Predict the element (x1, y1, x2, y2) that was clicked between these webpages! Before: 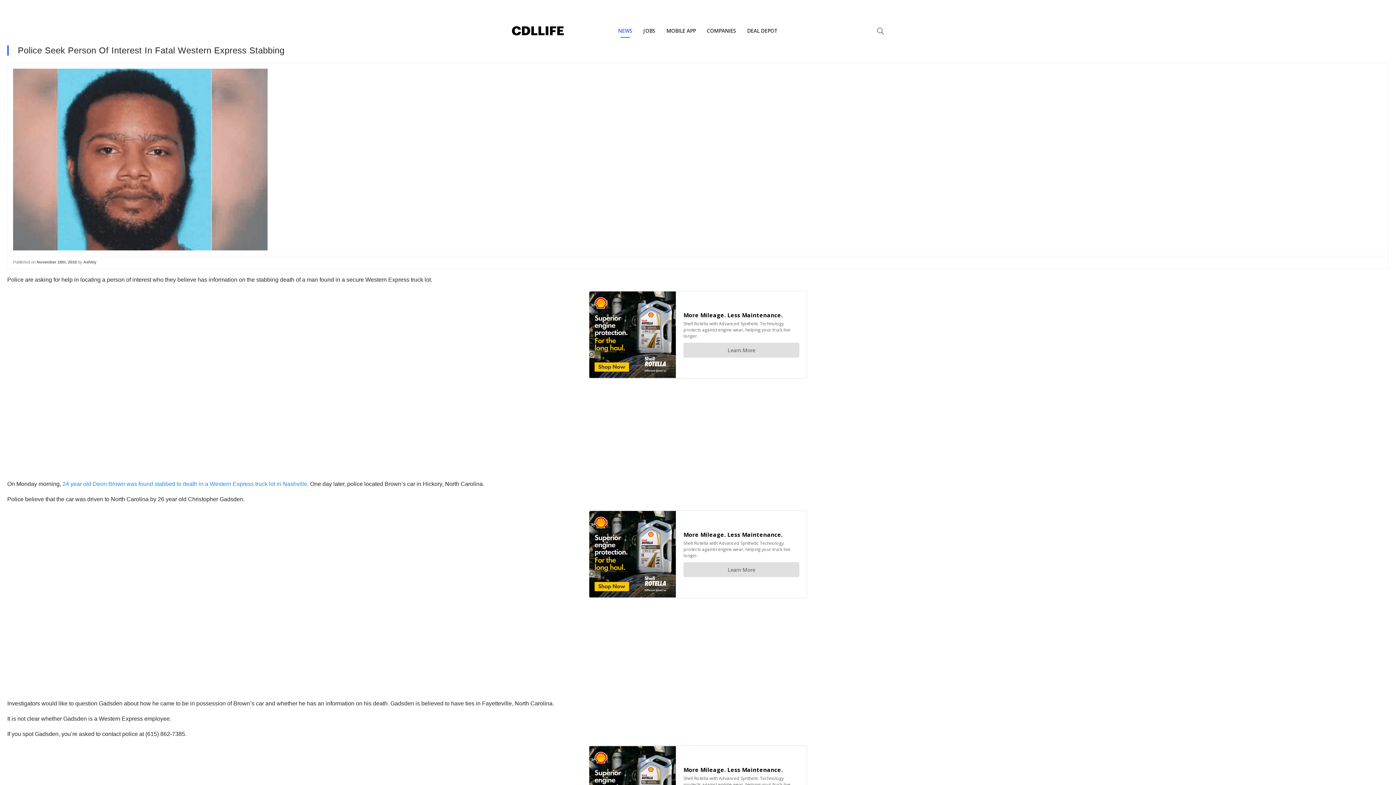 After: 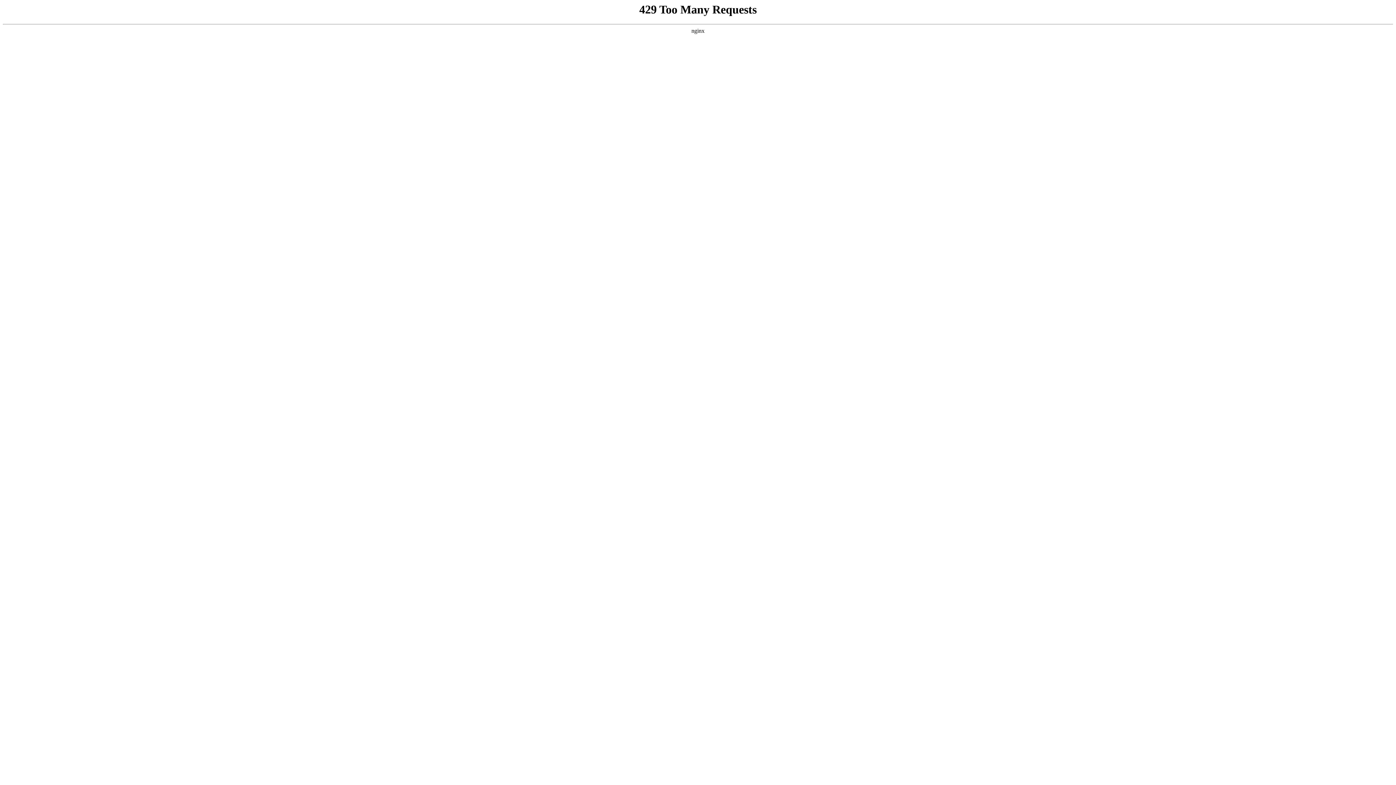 Action: bbox: (512, 16, 569, 45)